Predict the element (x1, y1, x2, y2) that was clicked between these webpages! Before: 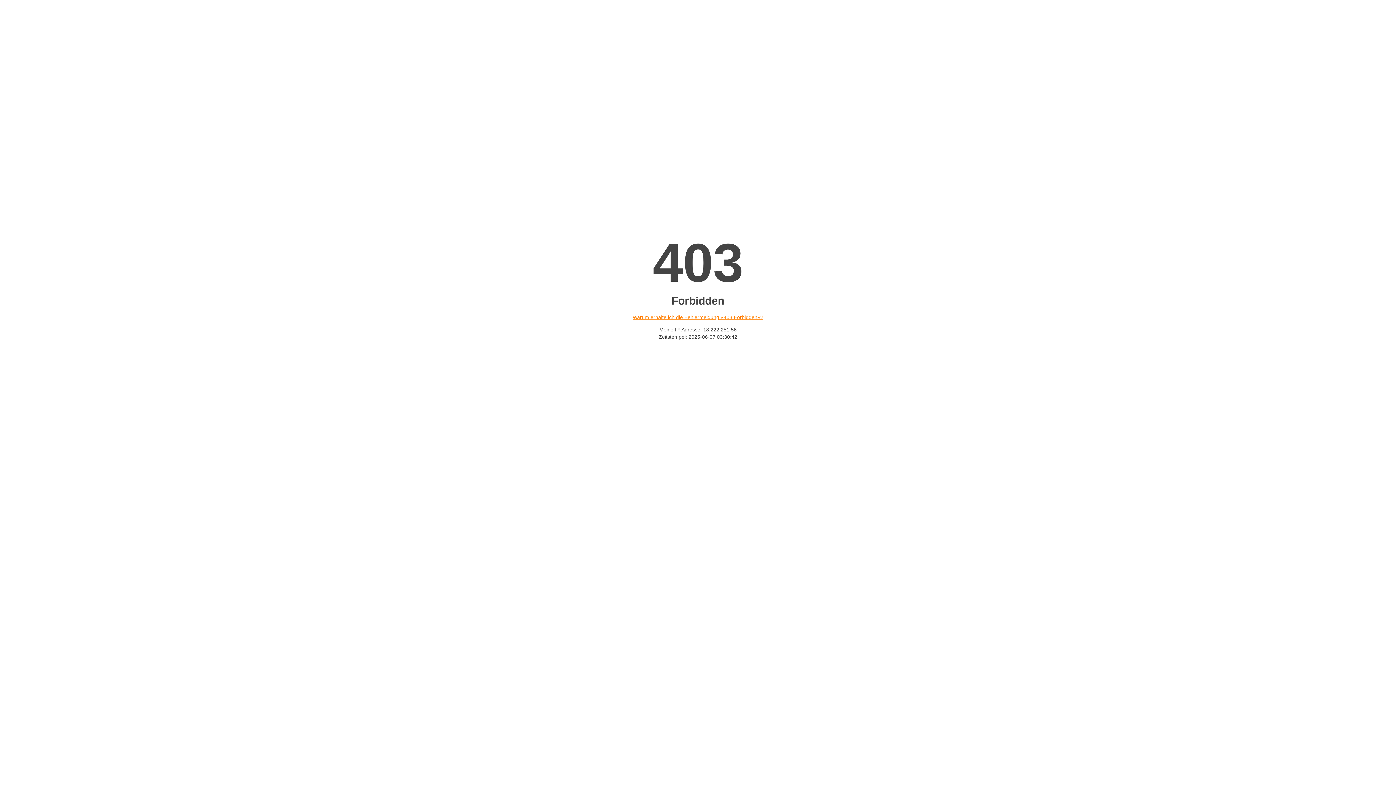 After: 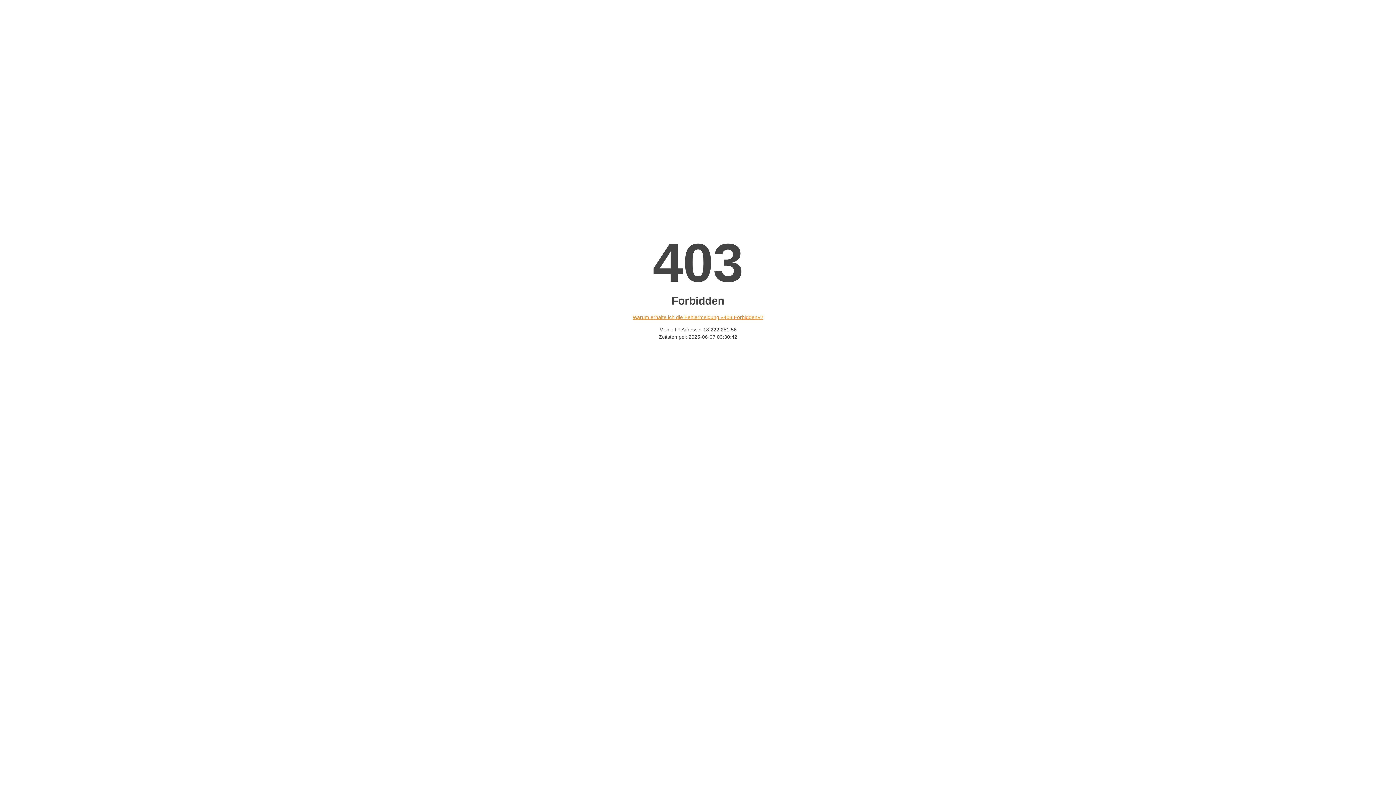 Action: bbox: (632, 314, 763, 320) label: Warum erhalte ich die Fehlermeldung «403 Forbidden»?